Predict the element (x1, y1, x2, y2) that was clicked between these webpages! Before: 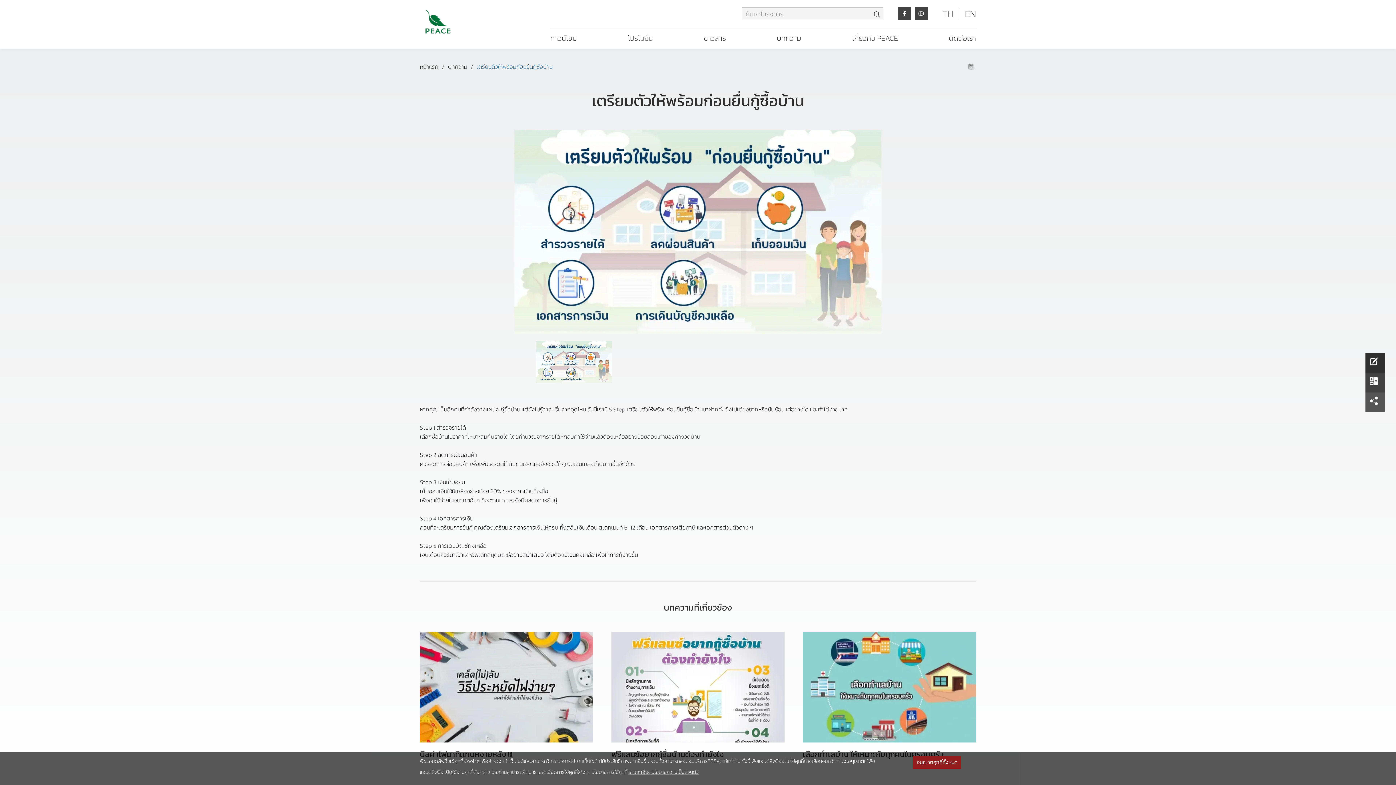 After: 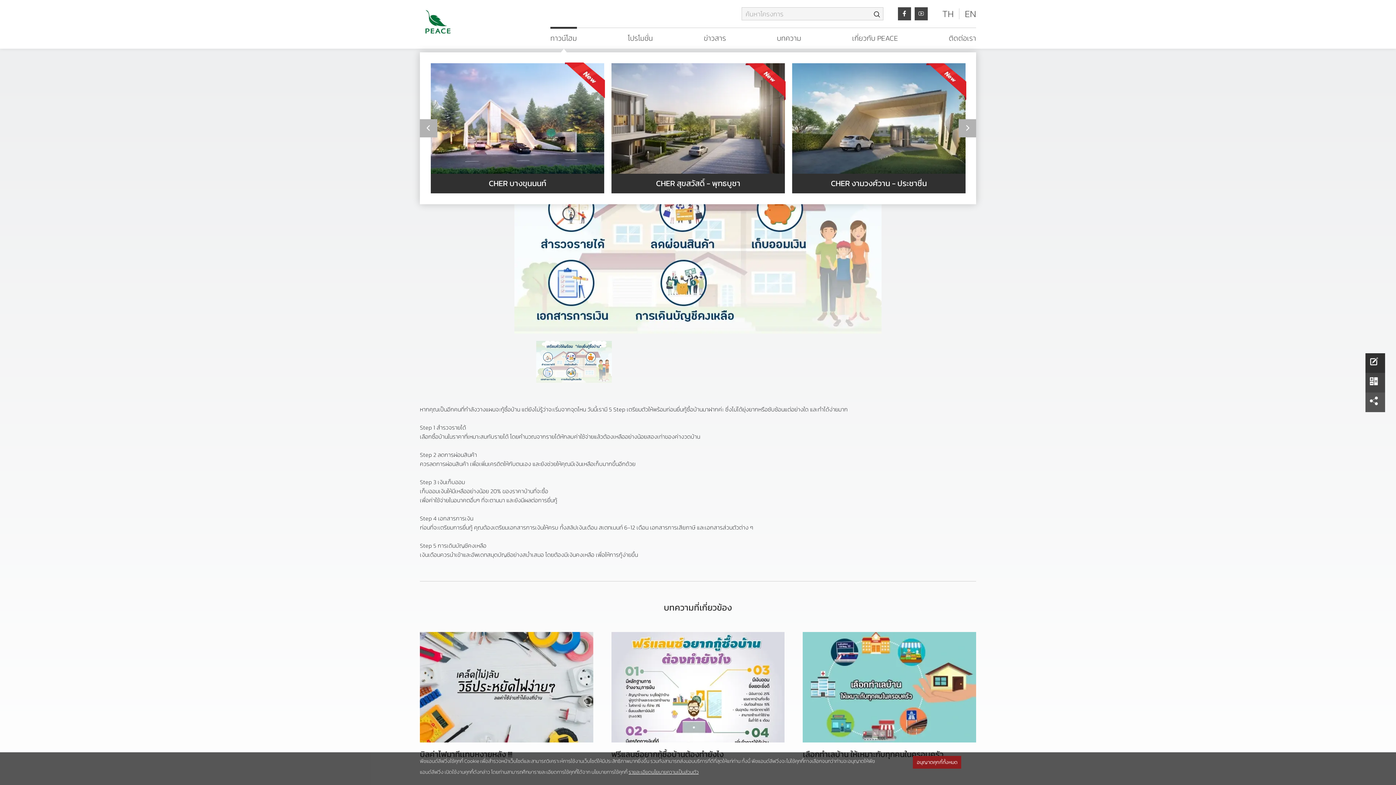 Action: bbox: (550, 32, 577, 43) label: Dropdown